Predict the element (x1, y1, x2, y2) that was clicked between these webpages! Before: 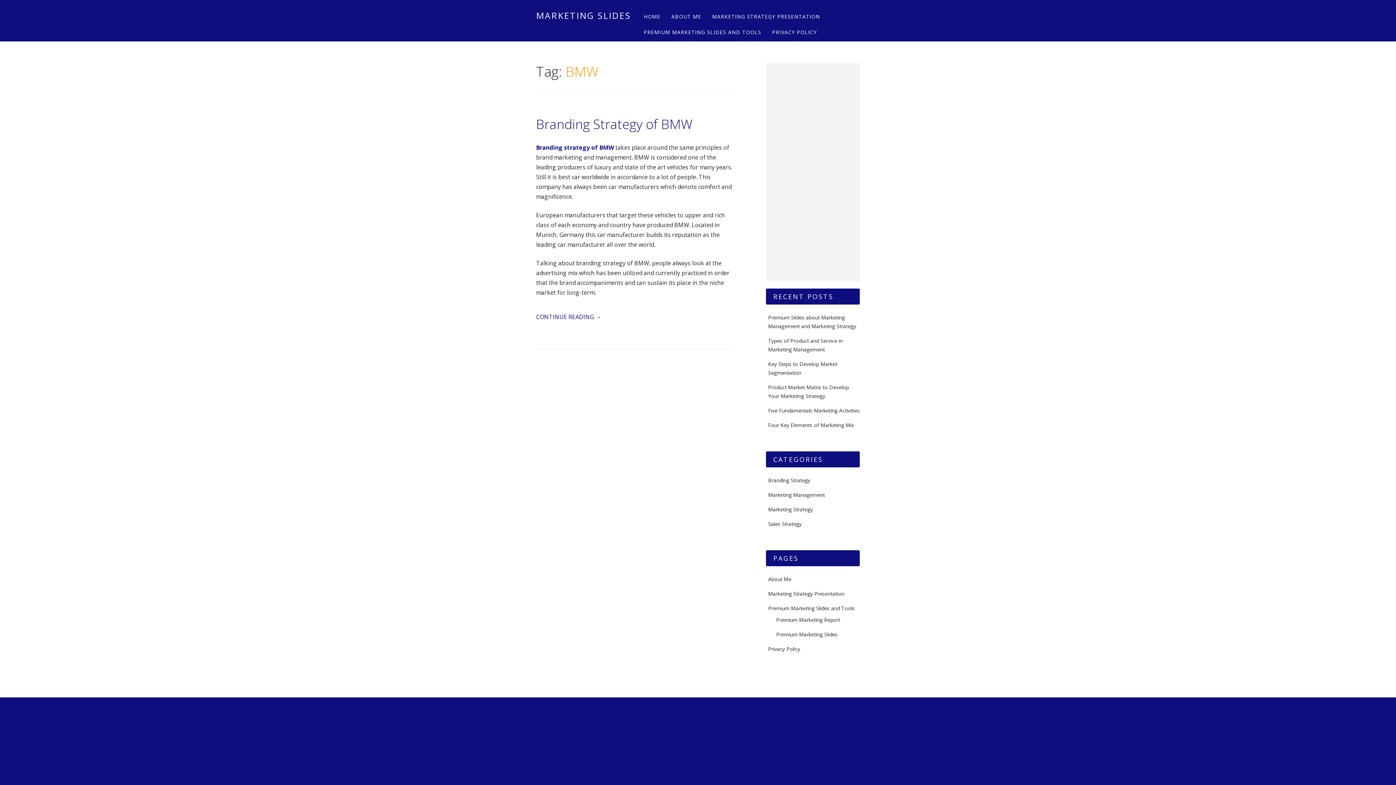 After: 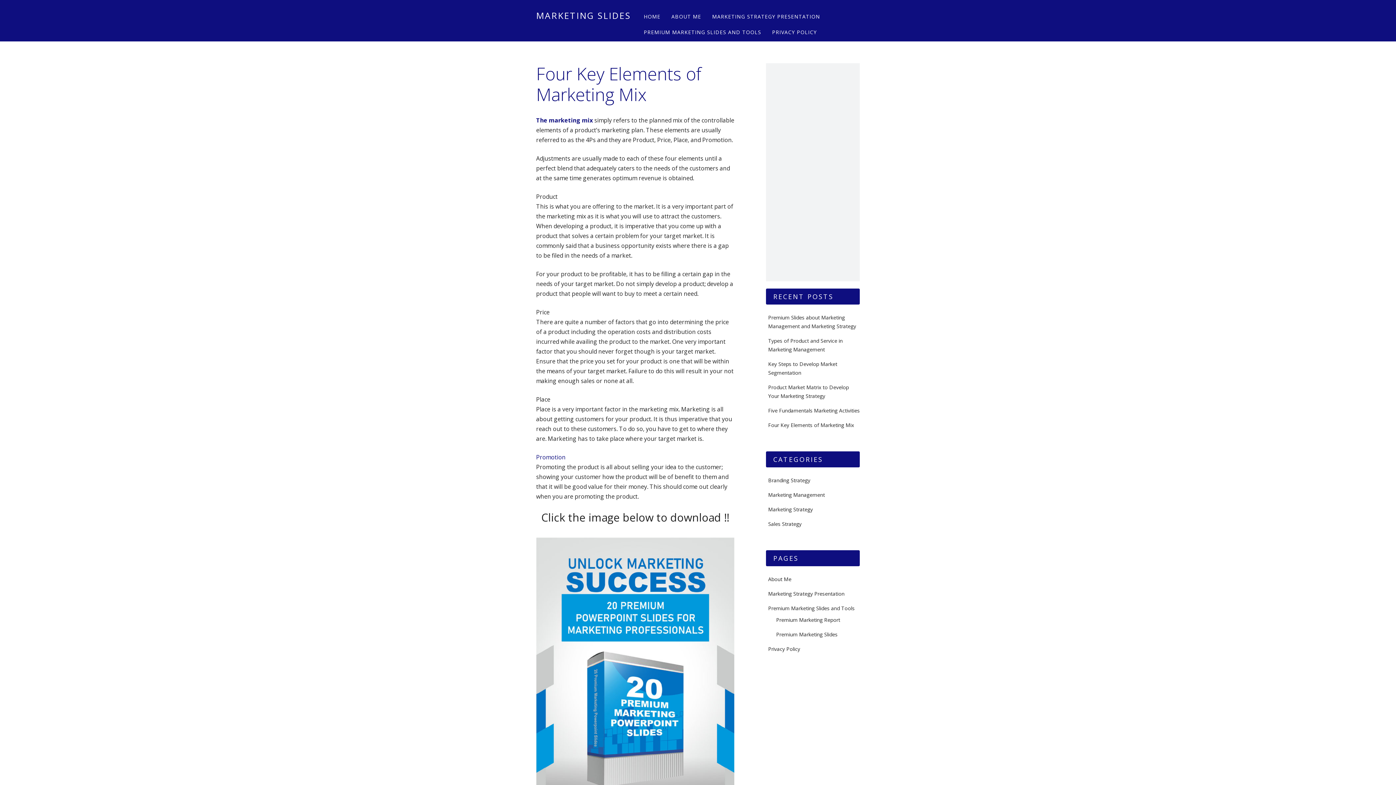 Action: bbox: (768, 421, 854, 428) label: Four Key Elements of Marketing Mix